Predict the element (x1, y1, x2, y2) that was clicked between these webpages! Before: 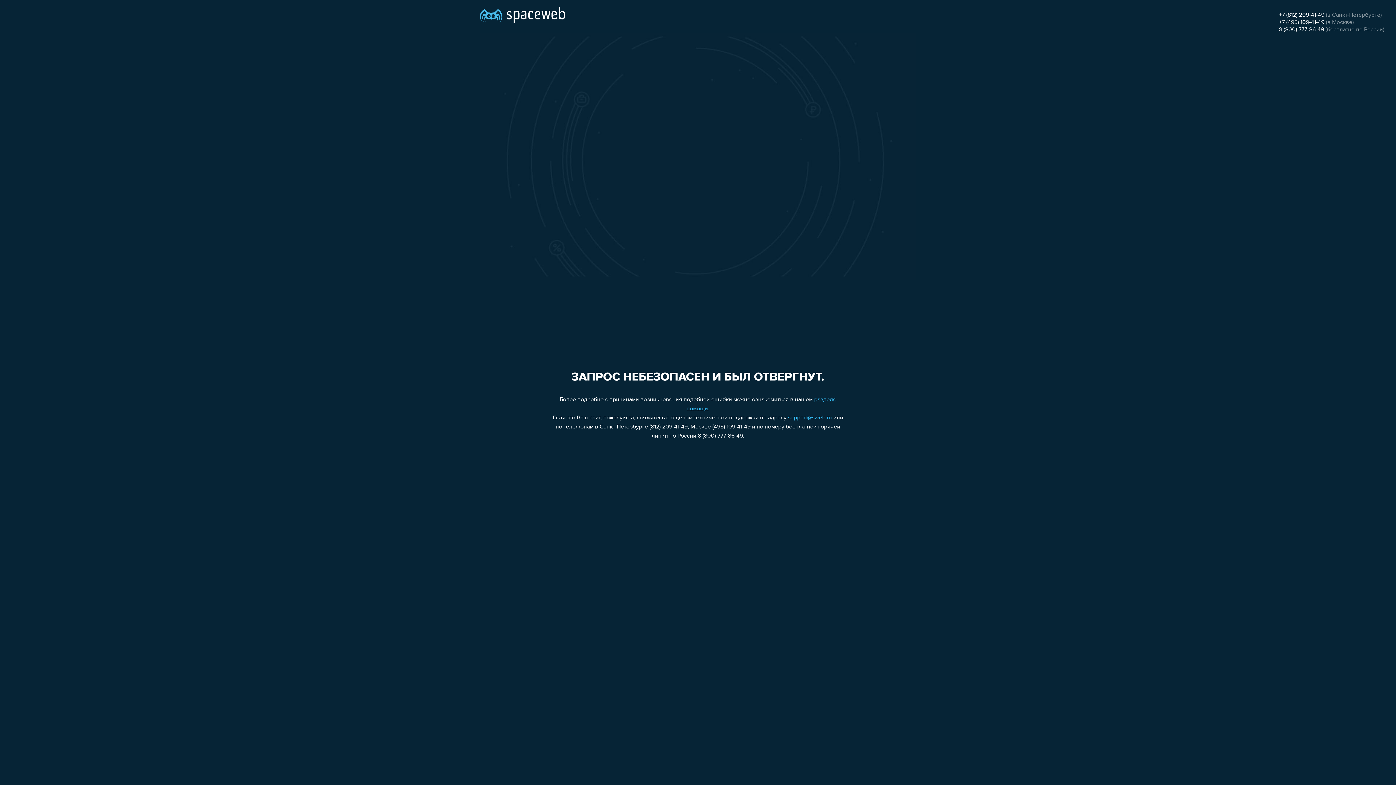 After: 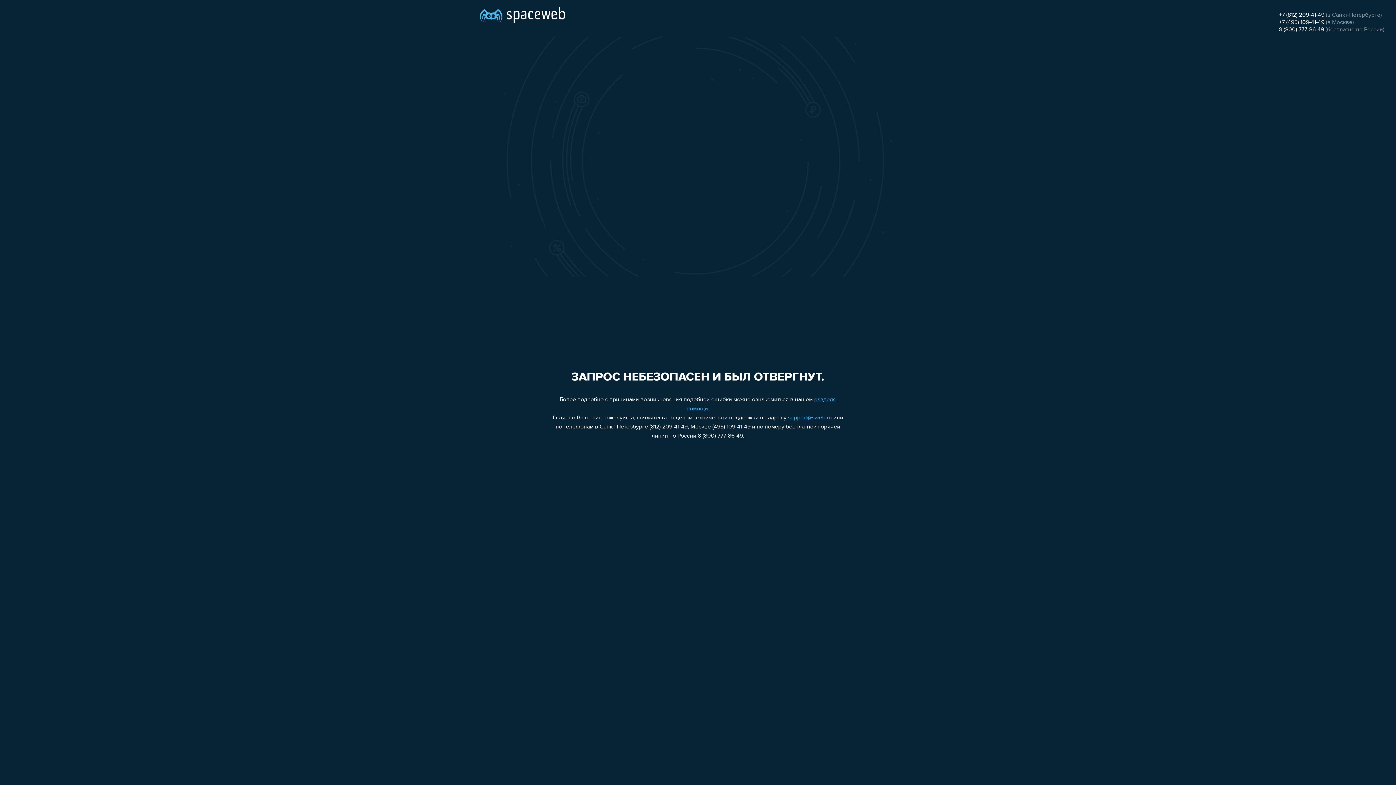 Action: label: +7 (812) 209-41-49 bbox: (1279, 12, 1324, 18)